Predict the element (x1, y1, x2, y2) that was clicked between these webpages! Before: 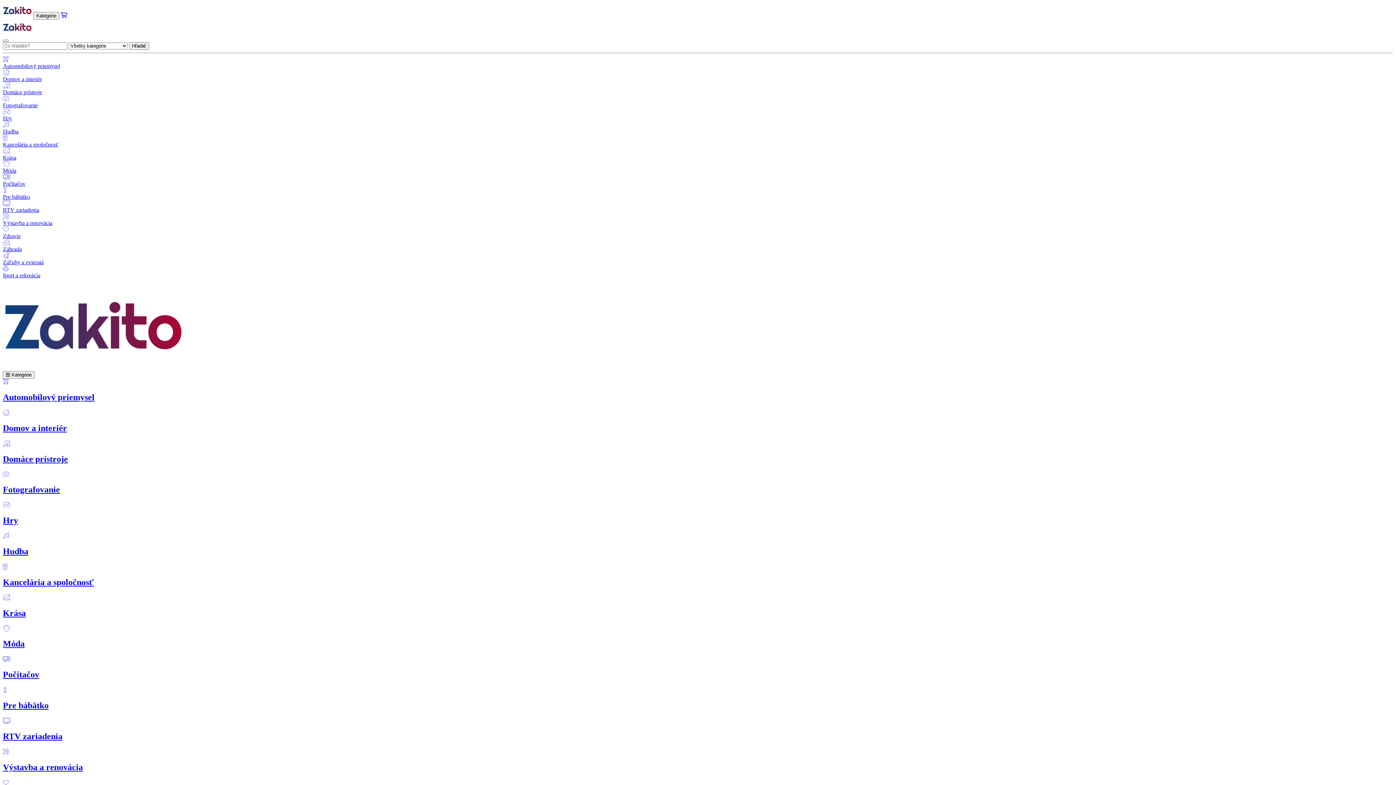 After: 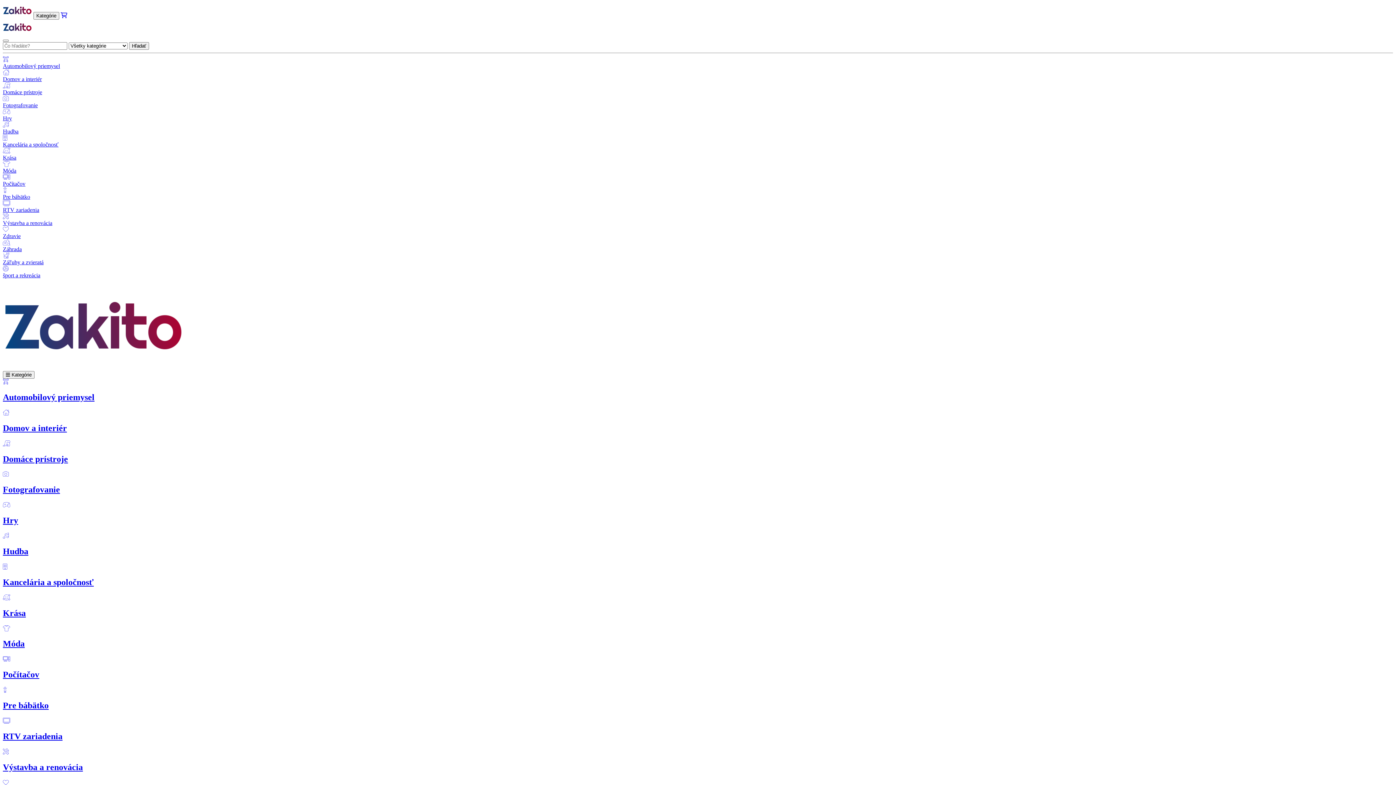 Action: bbox: (2, 563, 1393, 587) label: Kancelária a spoločnosť